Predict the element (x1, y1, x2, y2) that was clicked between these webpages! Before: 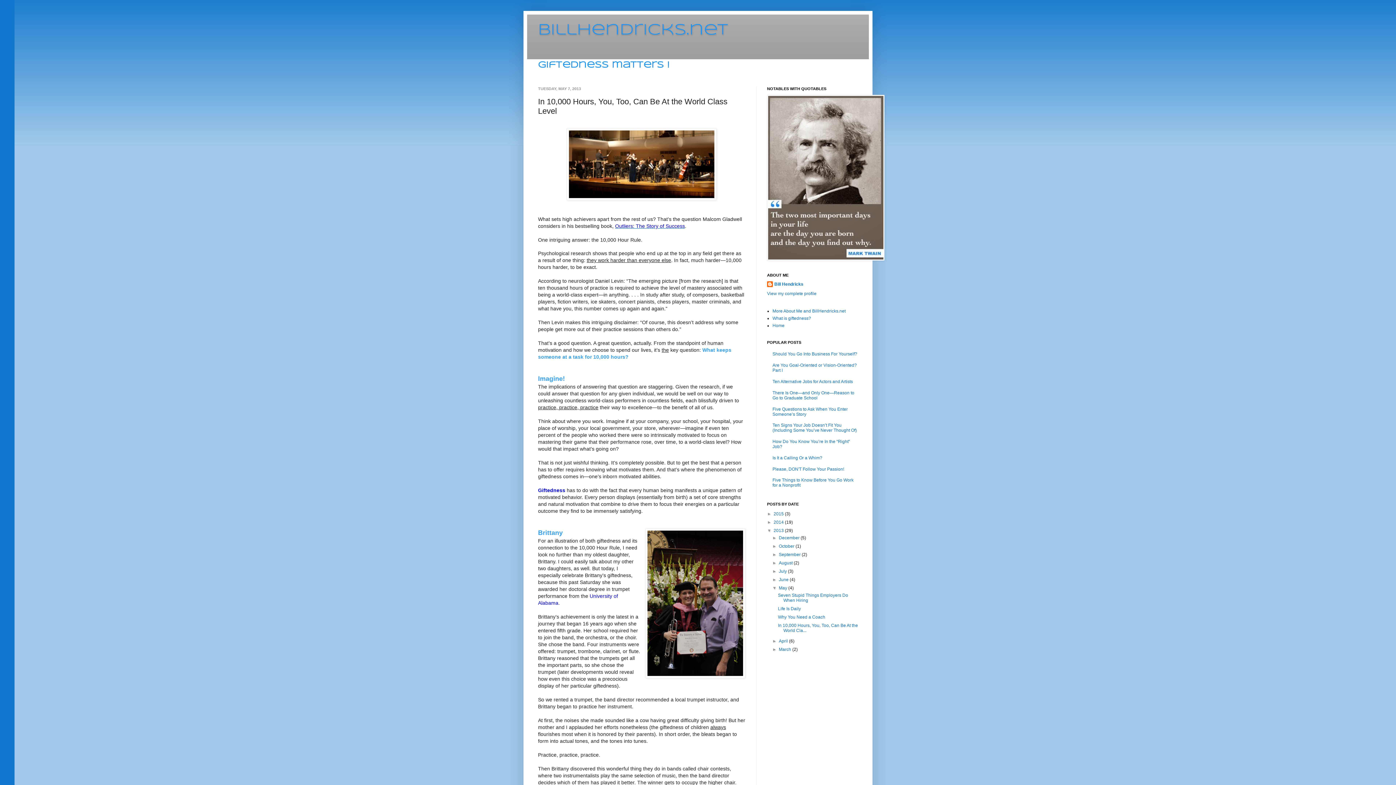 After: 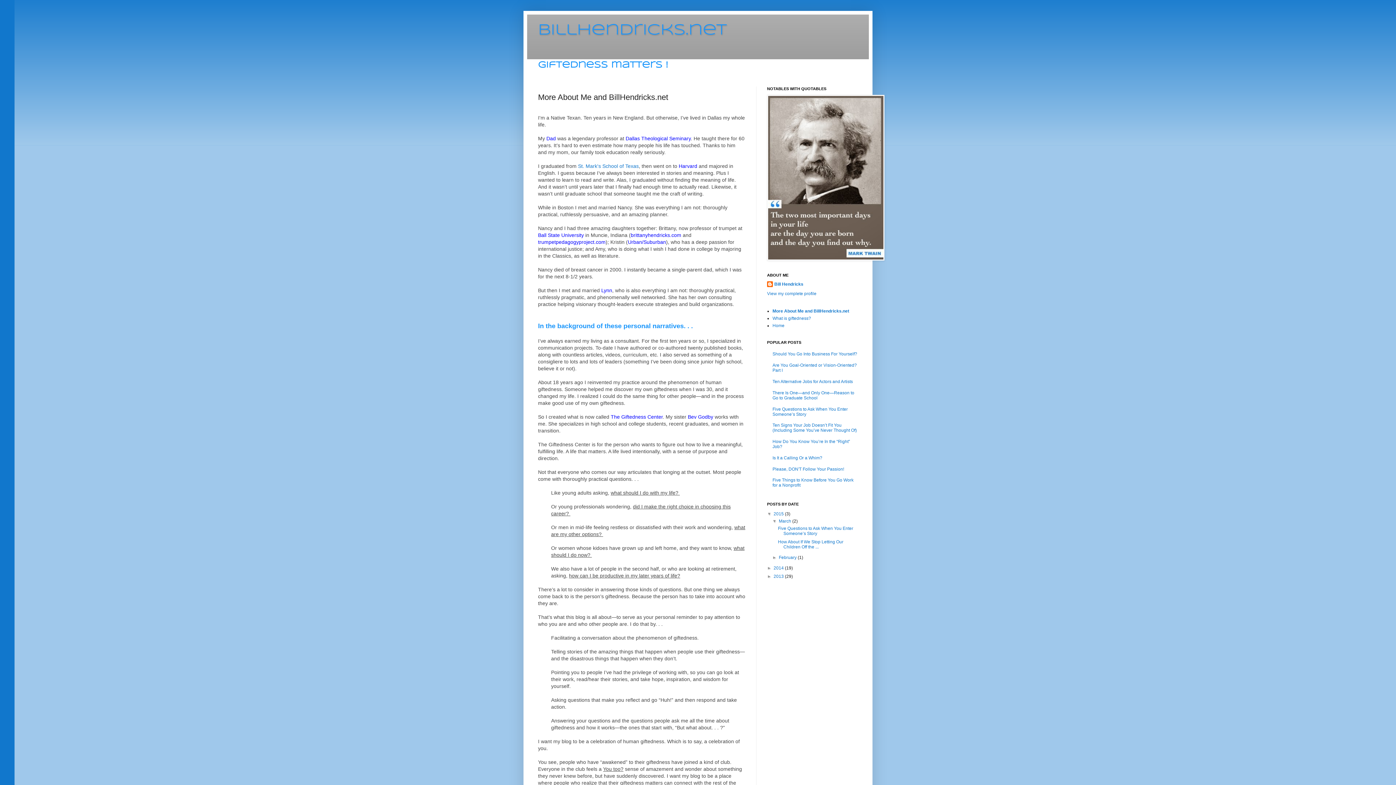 Action: label: More About Me and BillHendricks.net bbox: (772, 308, 845, 313)